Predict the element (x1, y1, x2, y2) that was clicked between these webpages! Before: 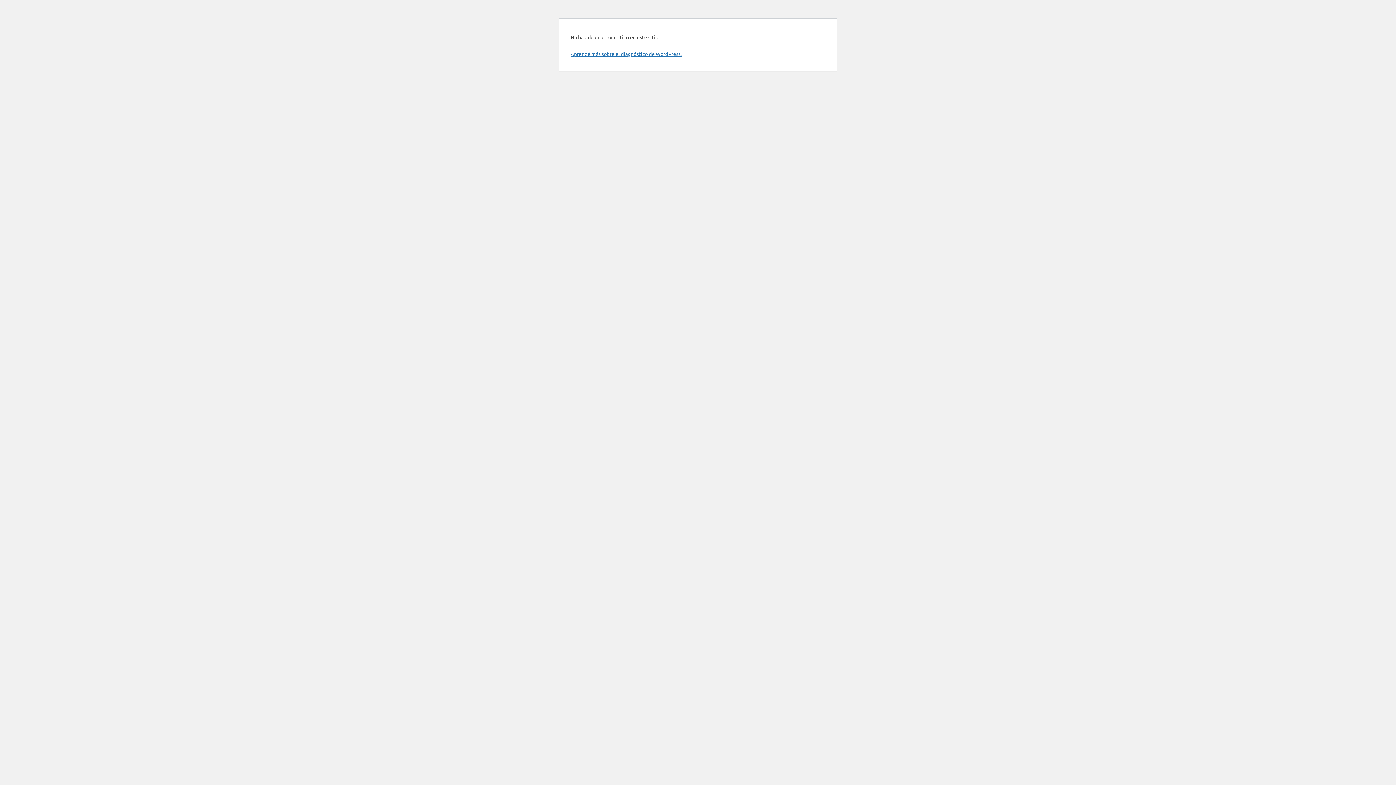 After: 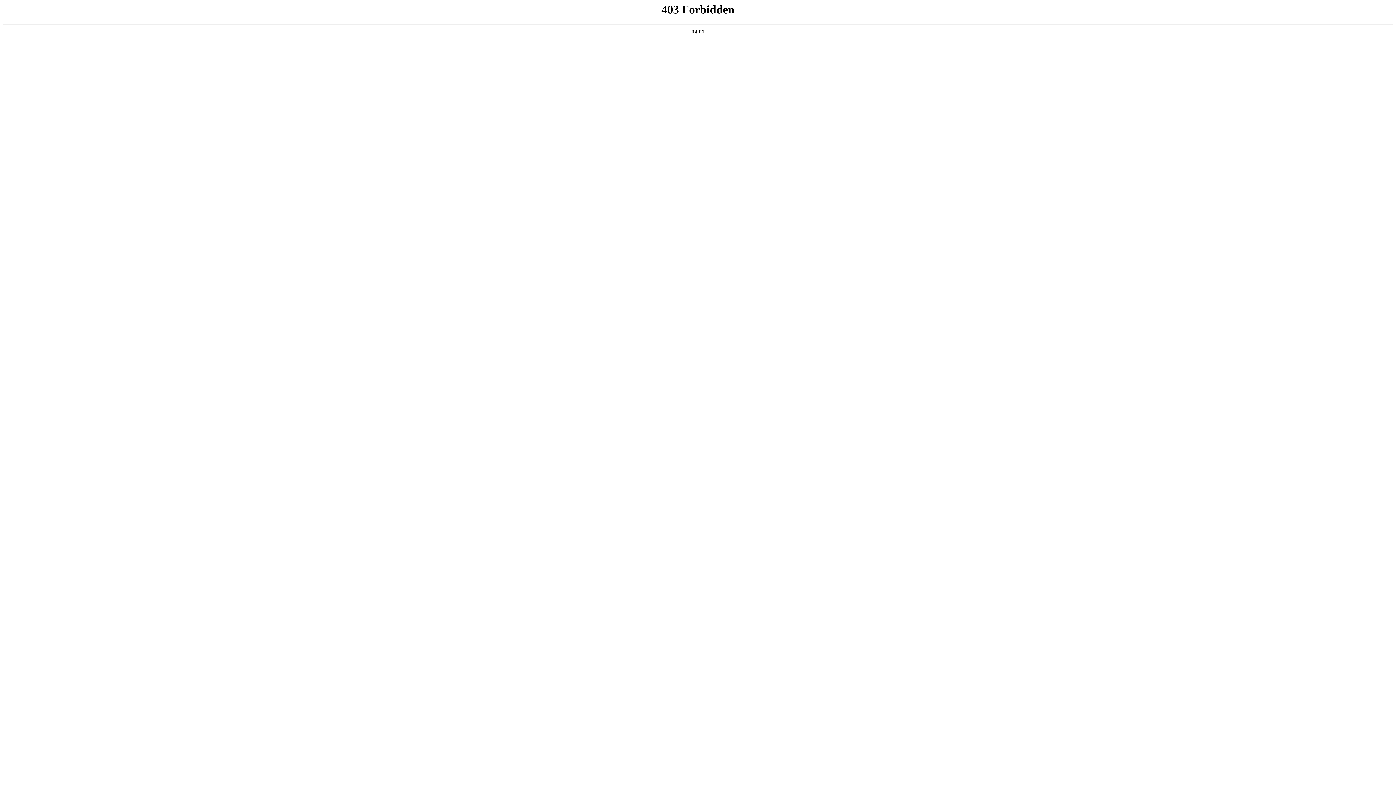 Action: bbox: (570, 50, 681, 57) label: Aprendé más sobre el diagnóstico de WordPress.